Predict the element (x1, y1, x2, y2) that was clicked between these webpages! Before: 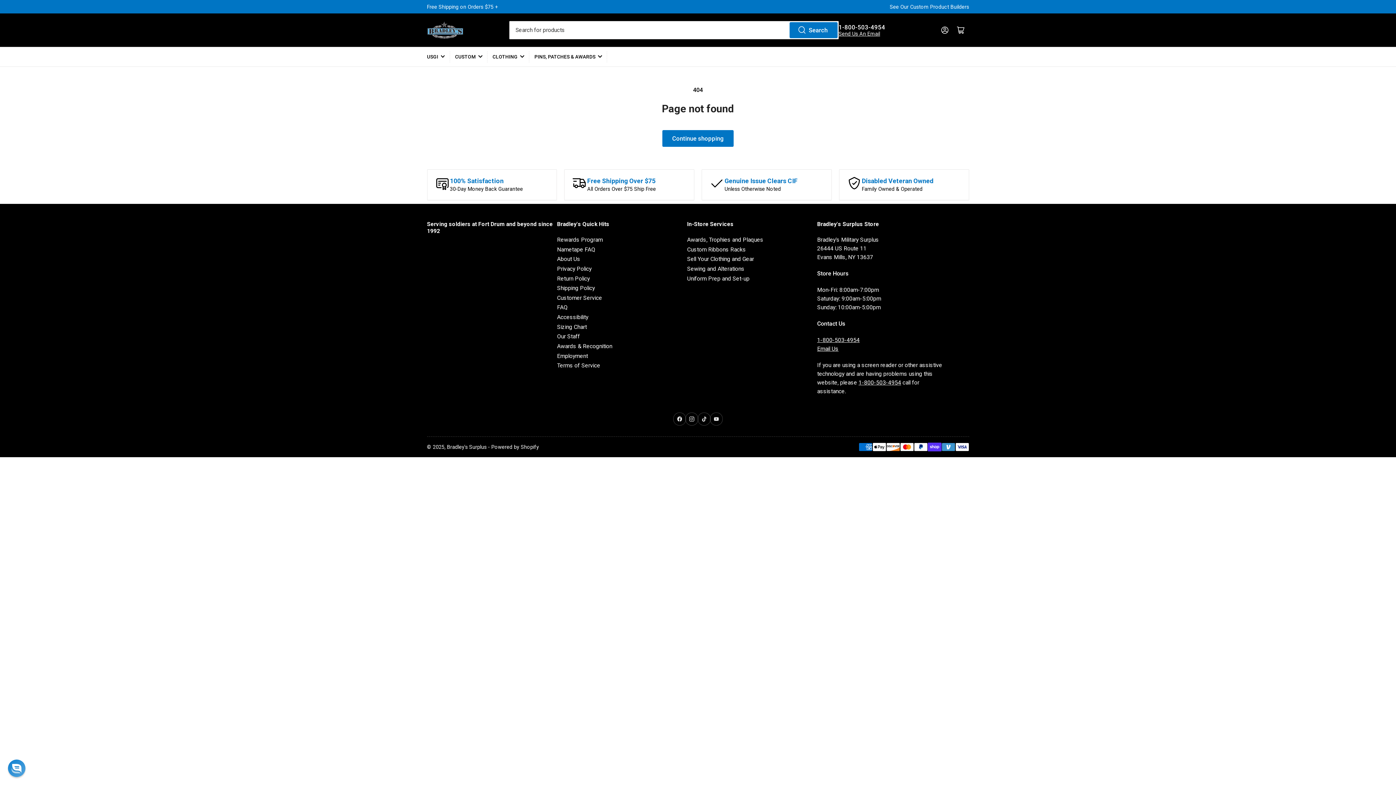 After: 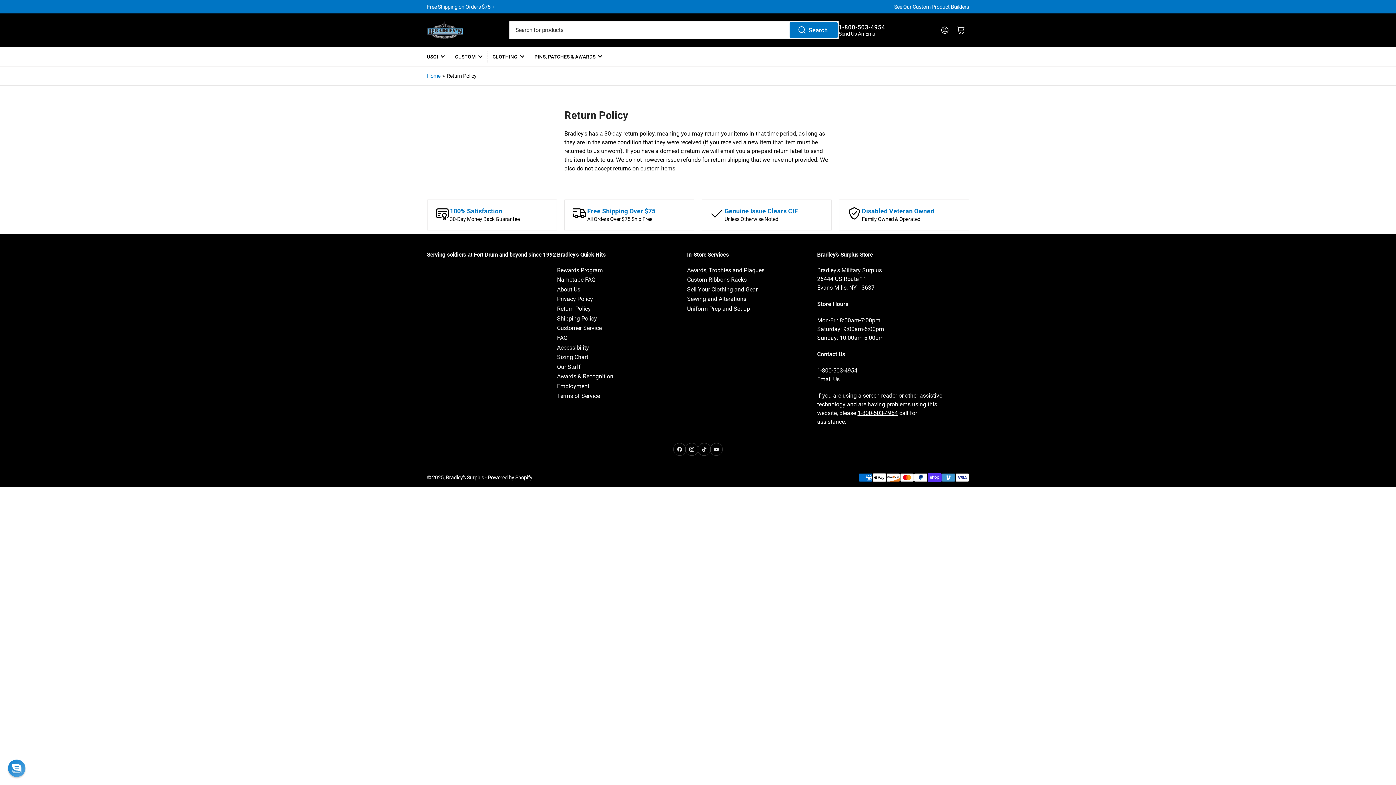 Action: label: Return Policy bbox: (557, 275, 589, 282)